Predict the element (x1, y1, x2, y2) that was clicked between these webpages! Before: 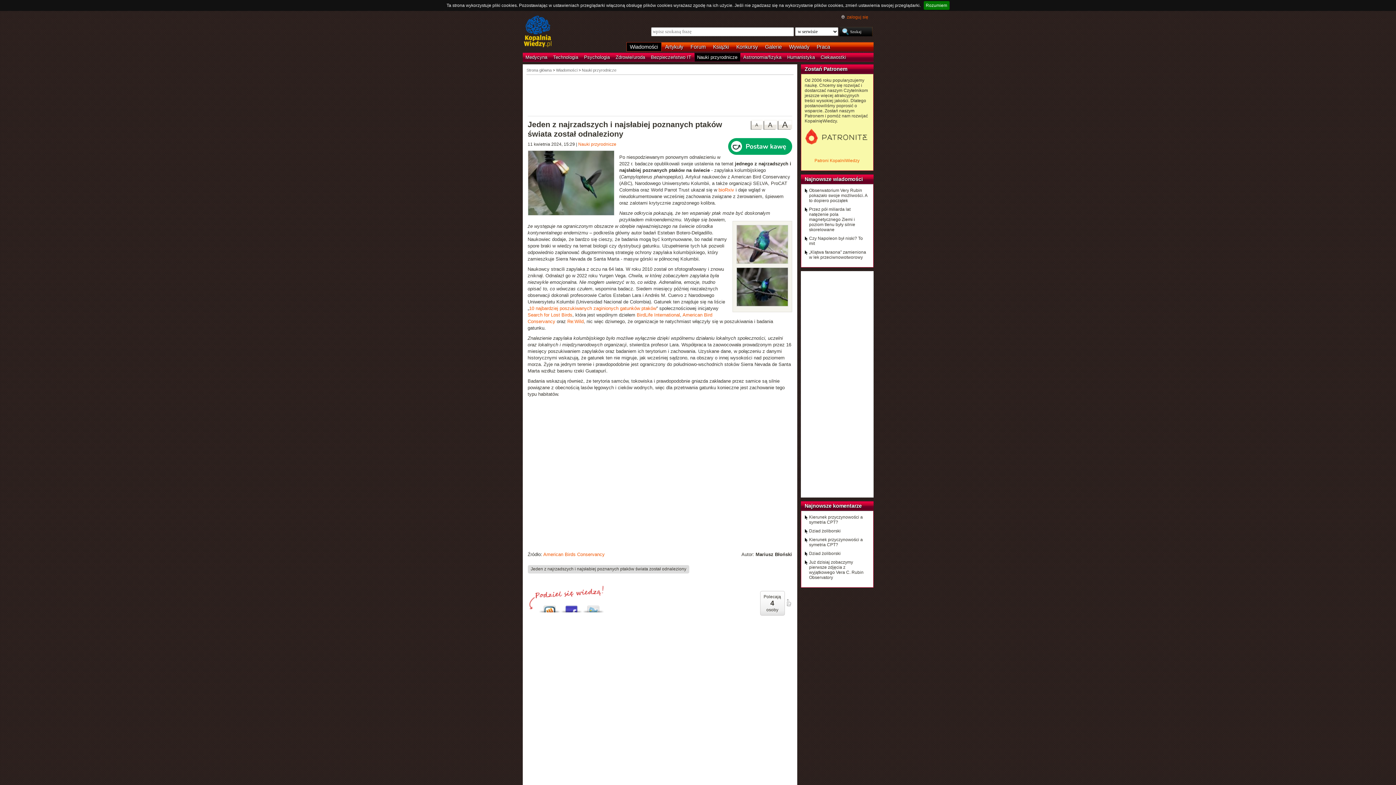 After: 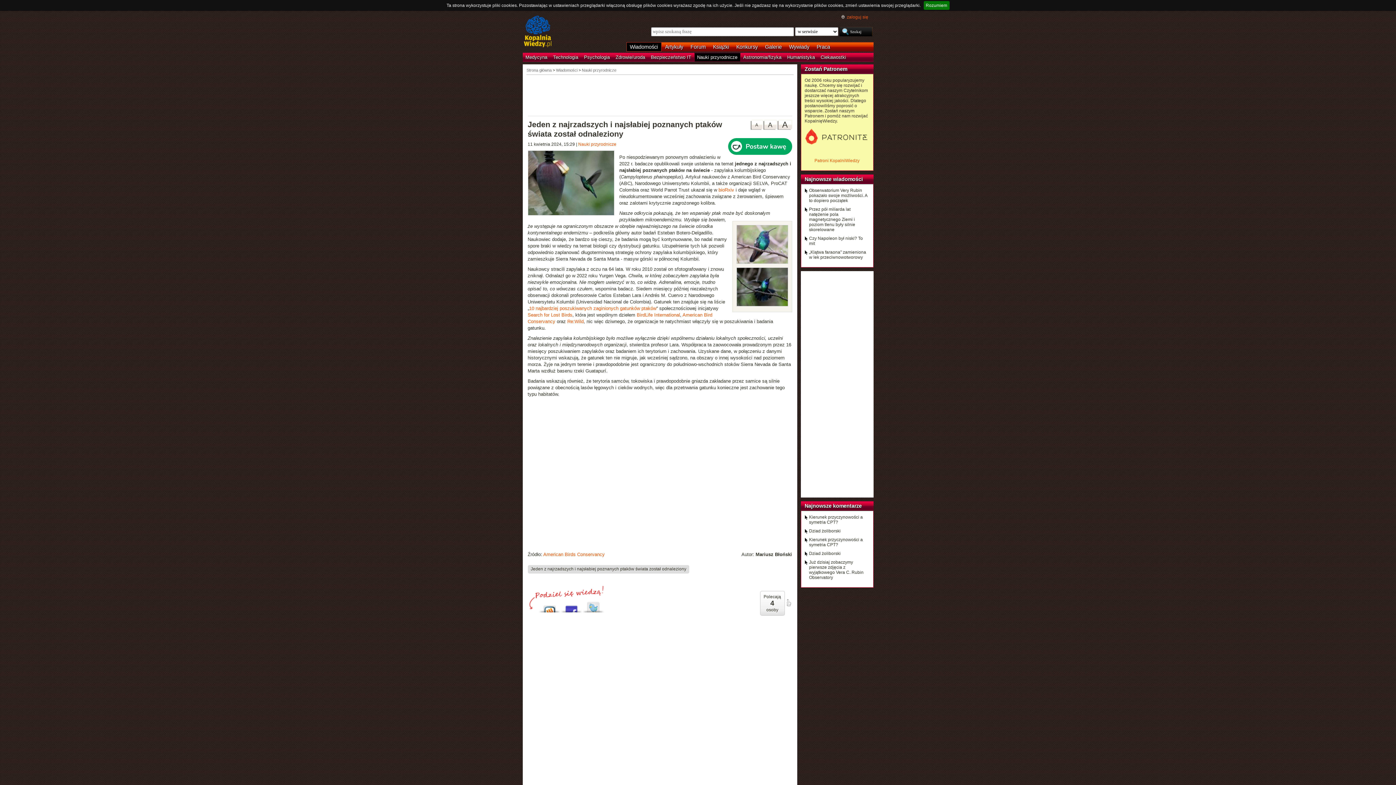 Action: bbox: (582, 602, 604, 612)